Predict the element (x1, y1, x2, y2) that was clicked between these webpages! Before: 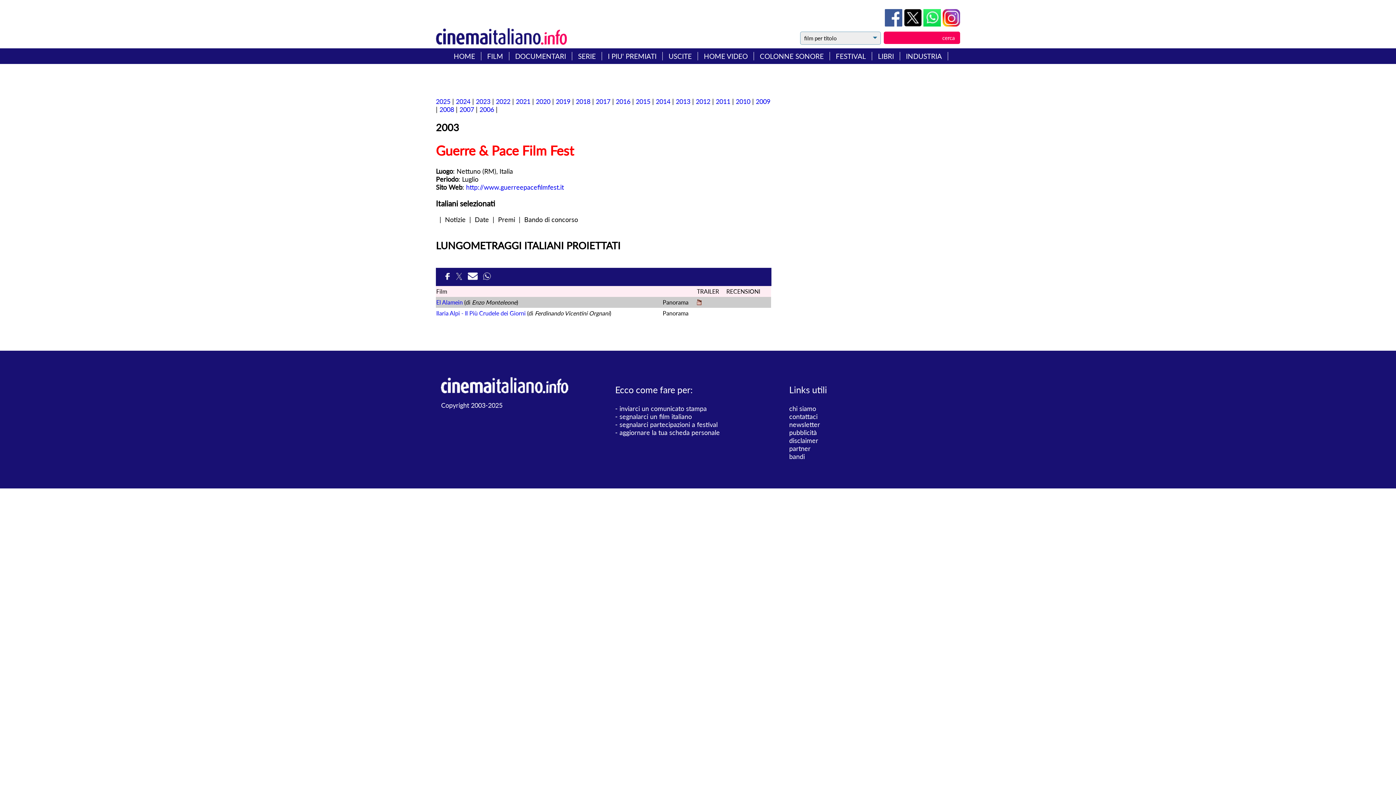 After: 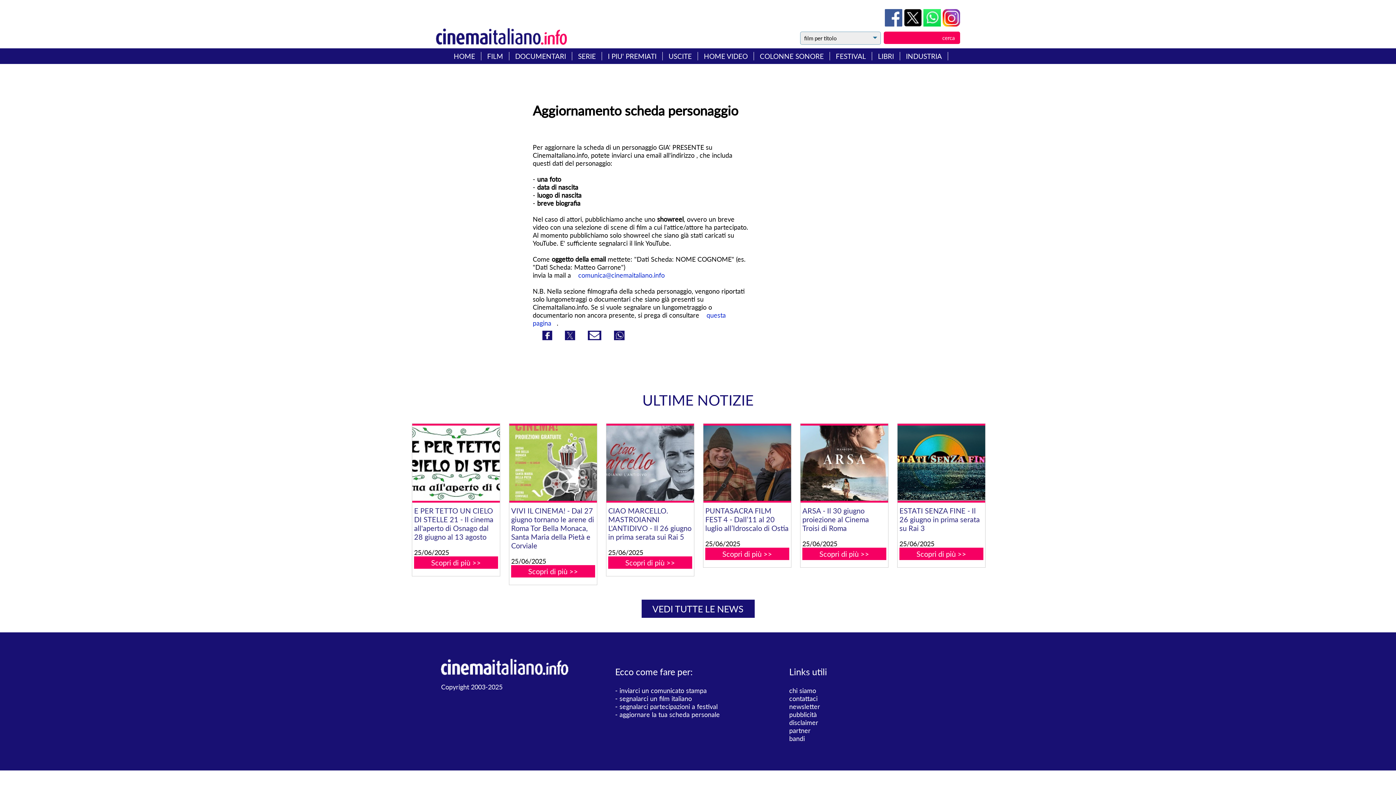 Action: bbox: (619, 428, 720, 436) label: aggiornare la tua scheda personale